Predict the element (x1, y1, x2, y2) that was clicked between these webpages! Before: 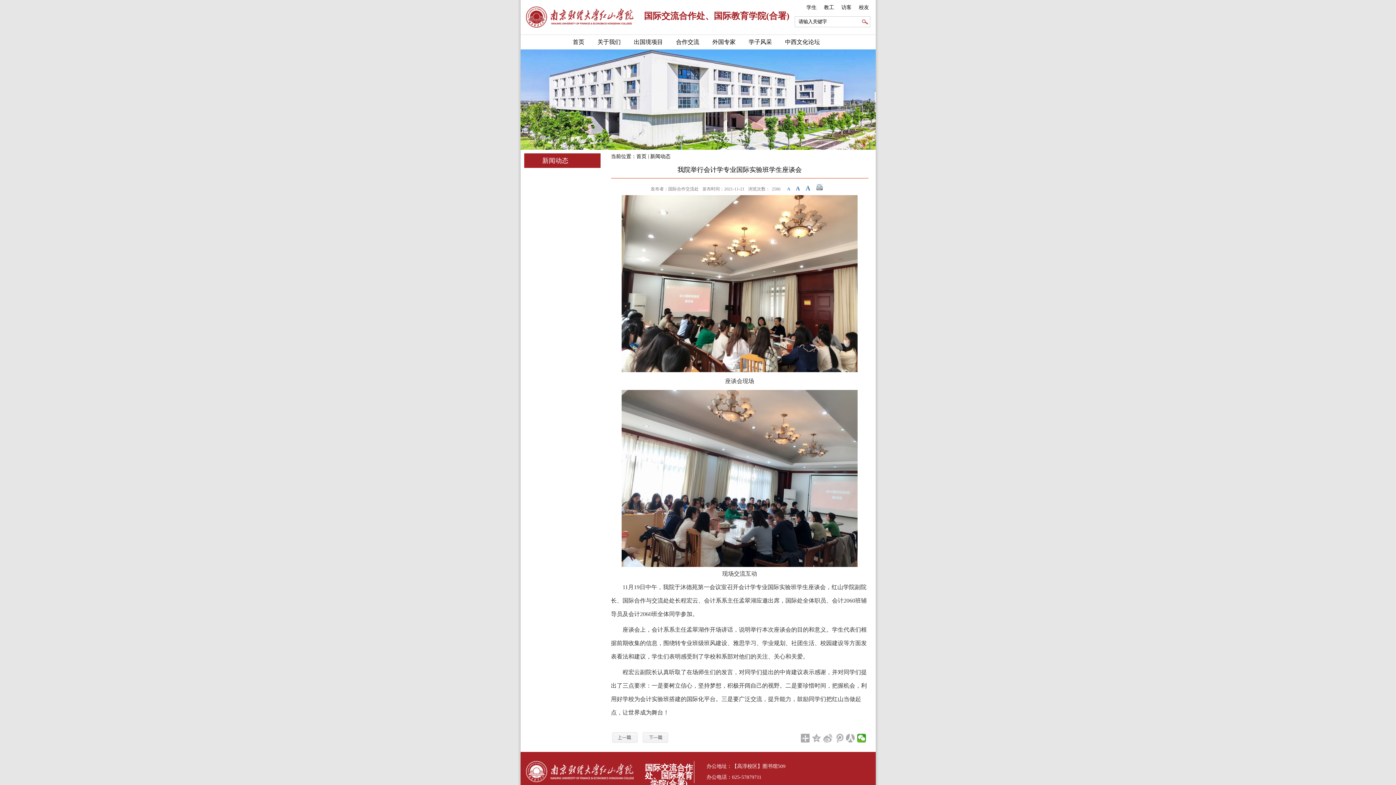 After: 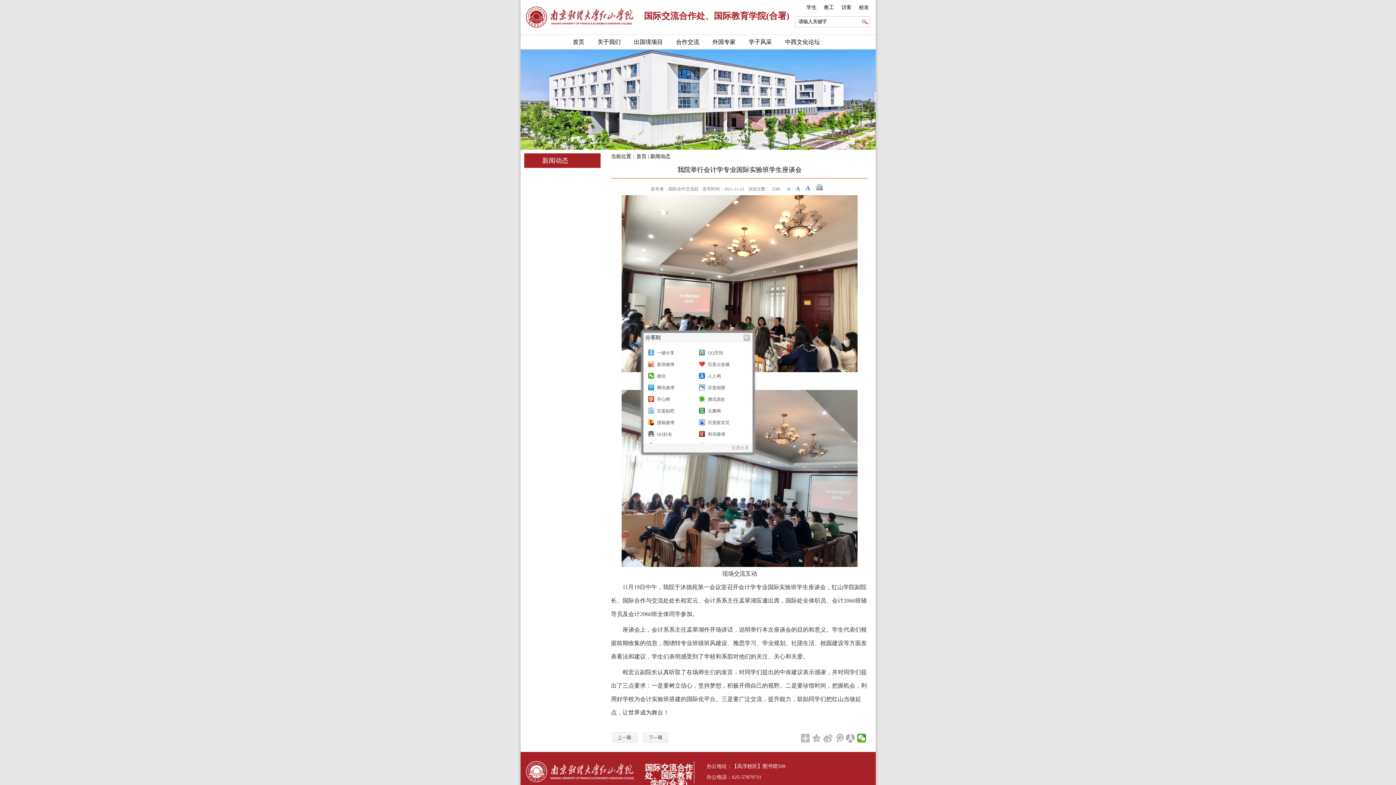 Action: bbox: (800, 734, 810, 742)